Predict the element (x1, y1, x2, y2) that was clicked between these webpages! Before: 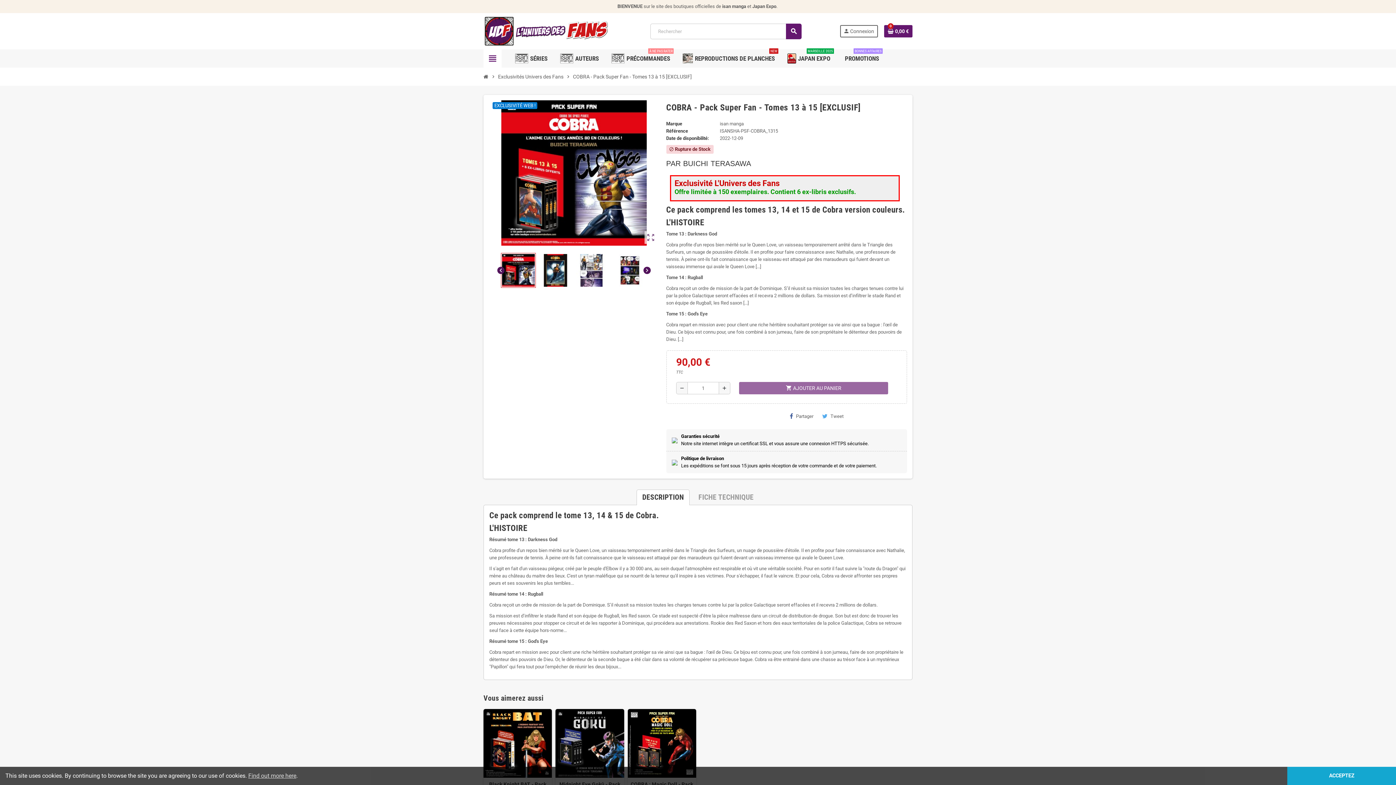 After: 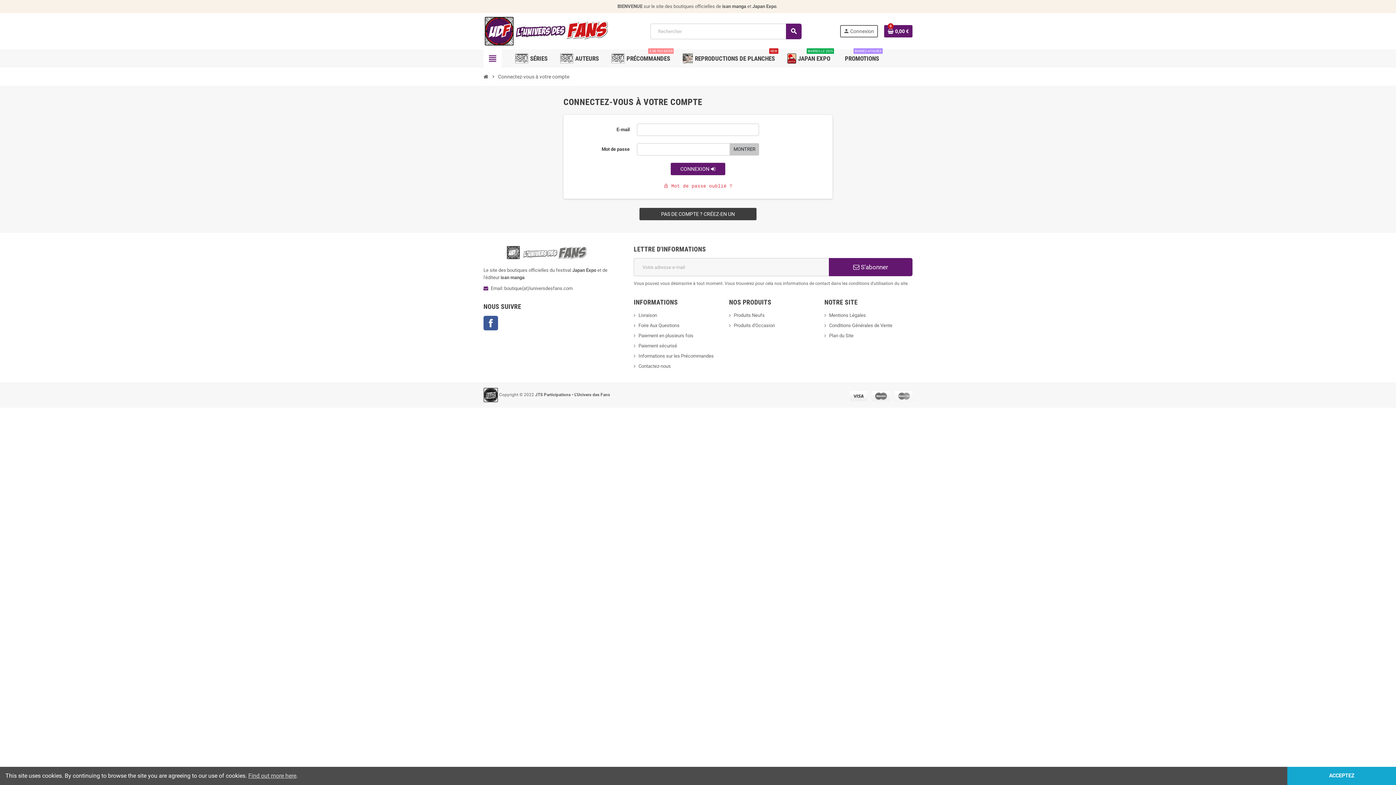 Action: label: person
Connexion bbox: (840, 25, 877, 36)